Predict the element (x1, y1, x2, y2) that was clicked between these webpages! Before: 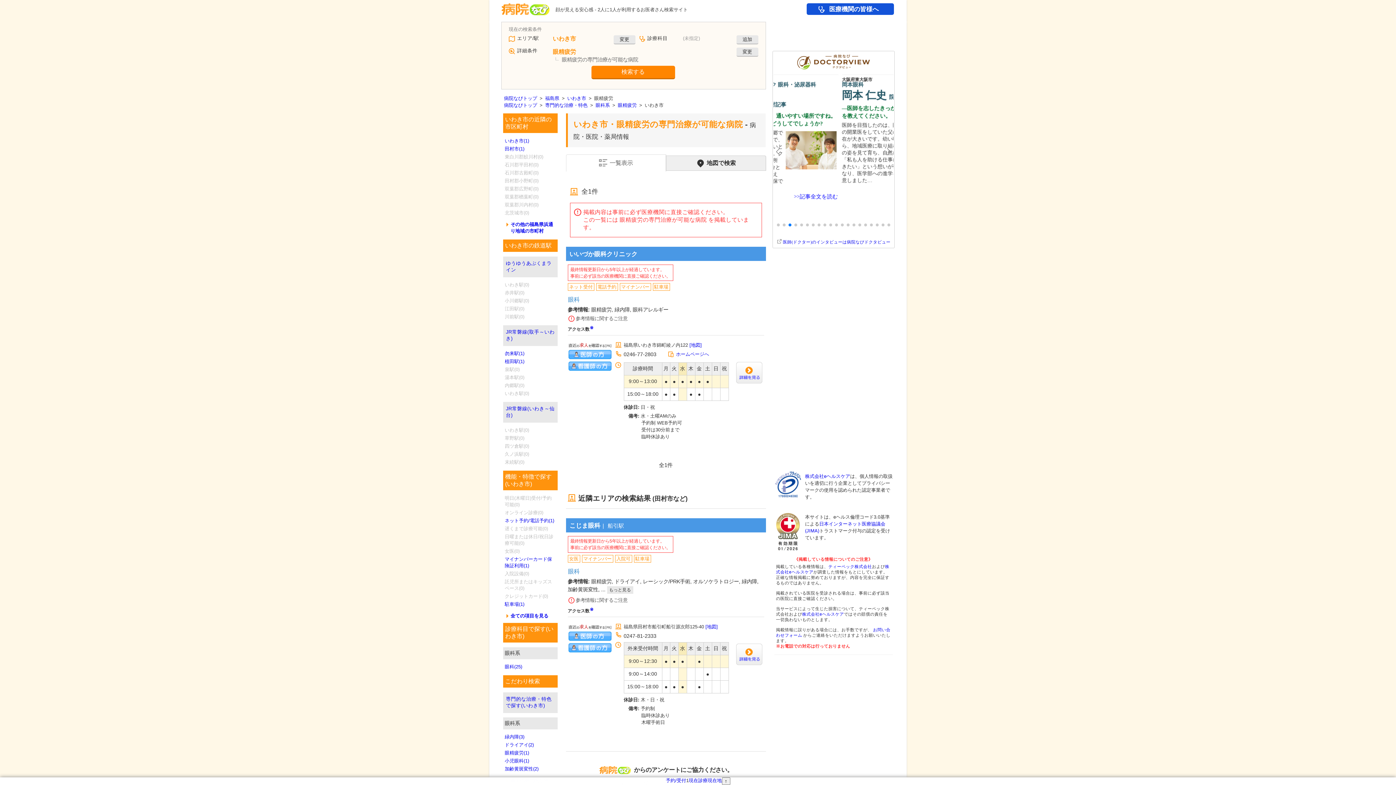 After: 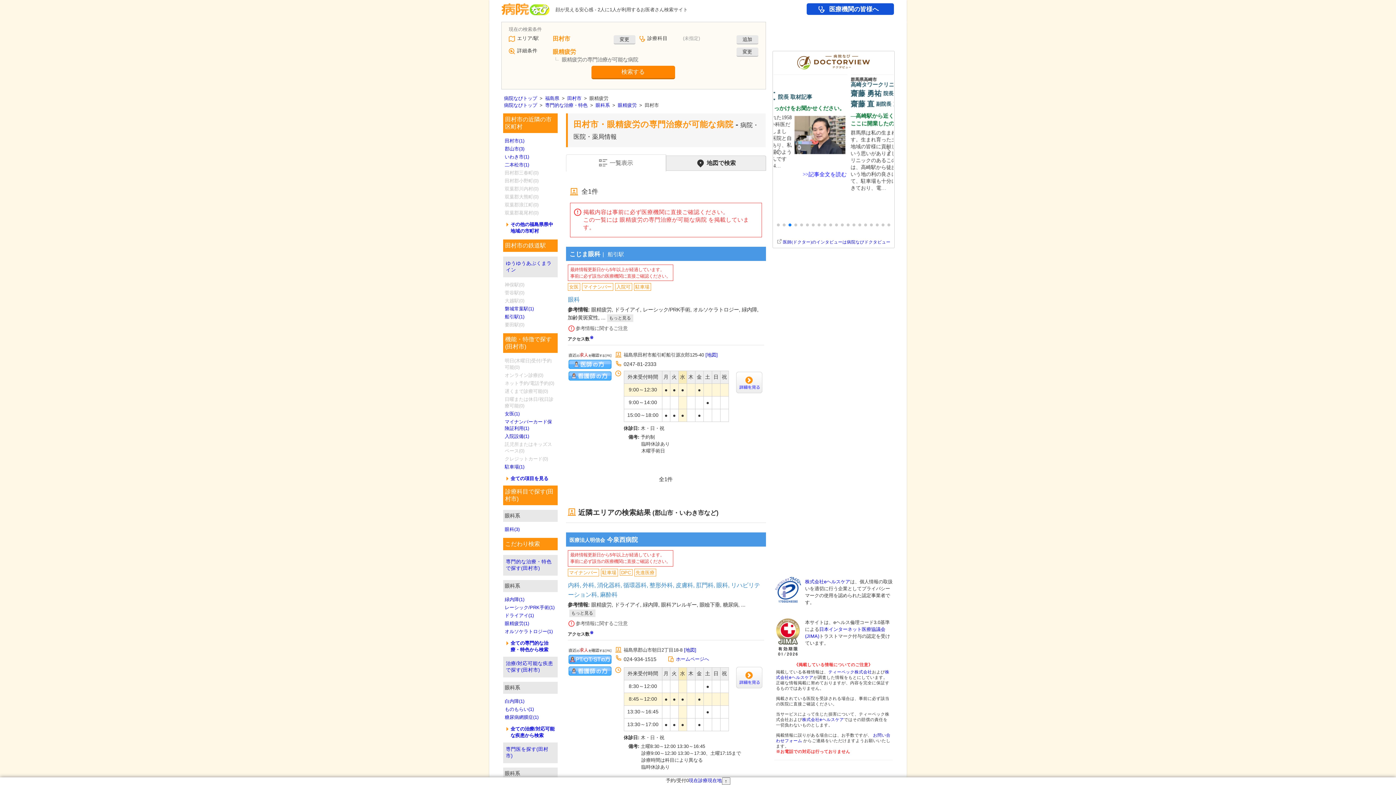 Action: bbox: (504, 146, 524, 151) label: 田村市(1)